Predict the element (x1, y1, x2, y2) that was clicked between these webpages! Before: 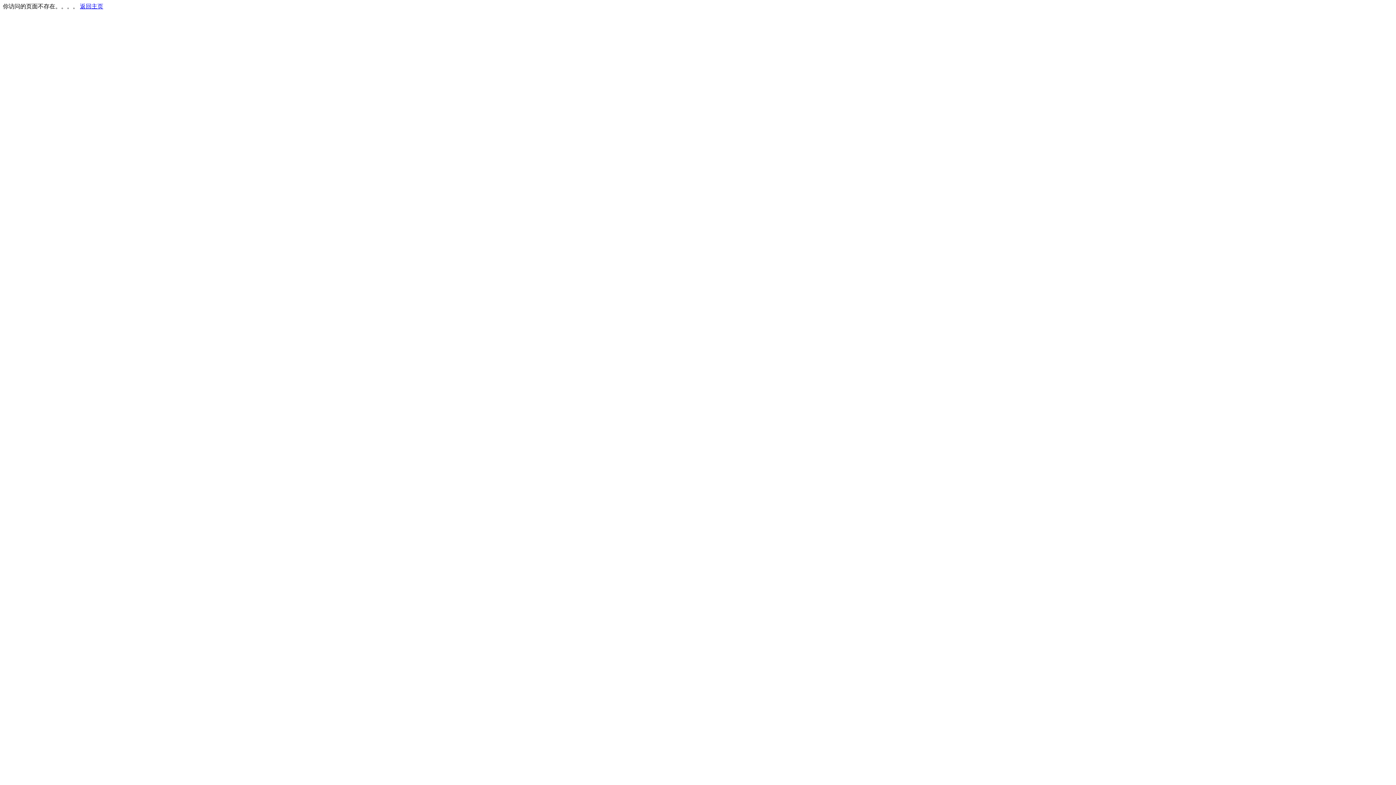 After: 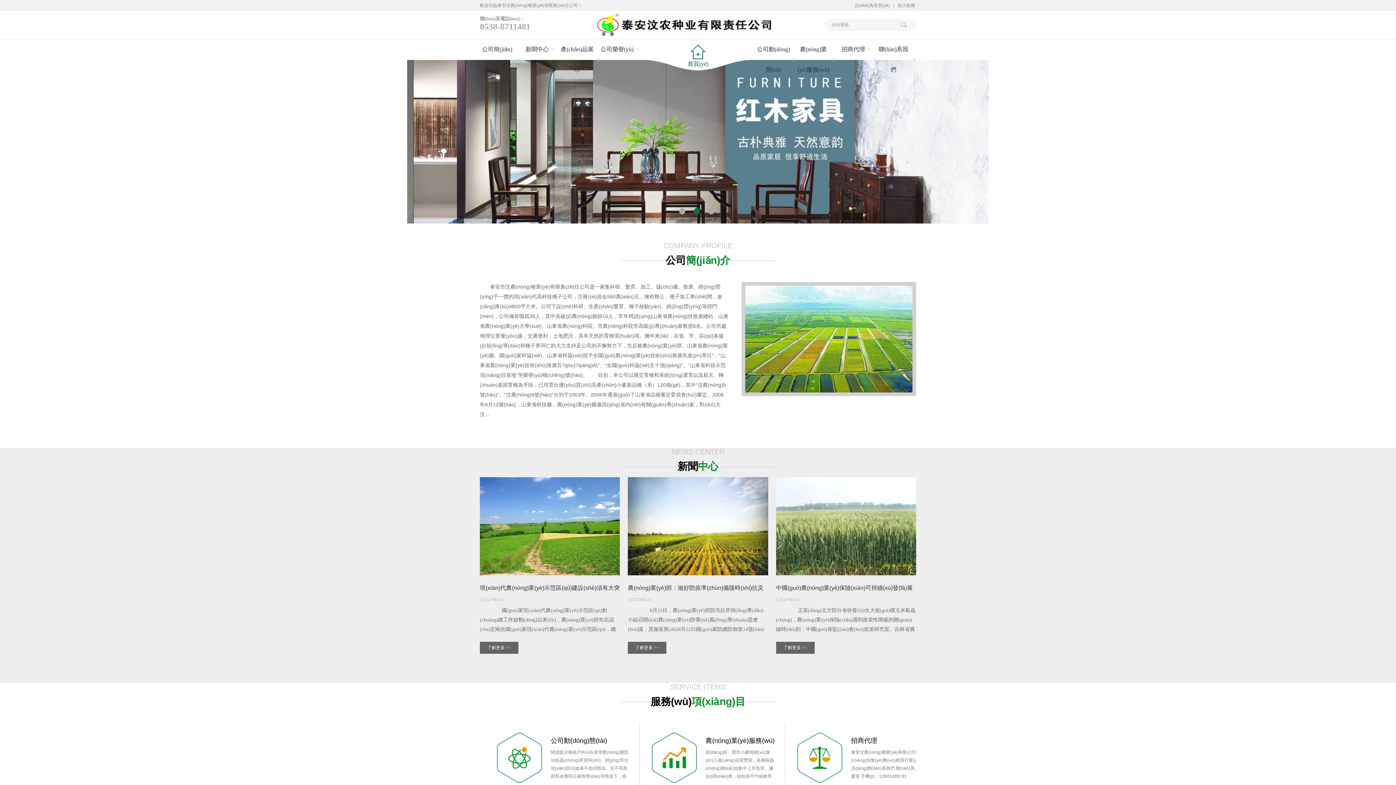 Action: label: 返回主页 bbox: (80, 3, 103, 9)